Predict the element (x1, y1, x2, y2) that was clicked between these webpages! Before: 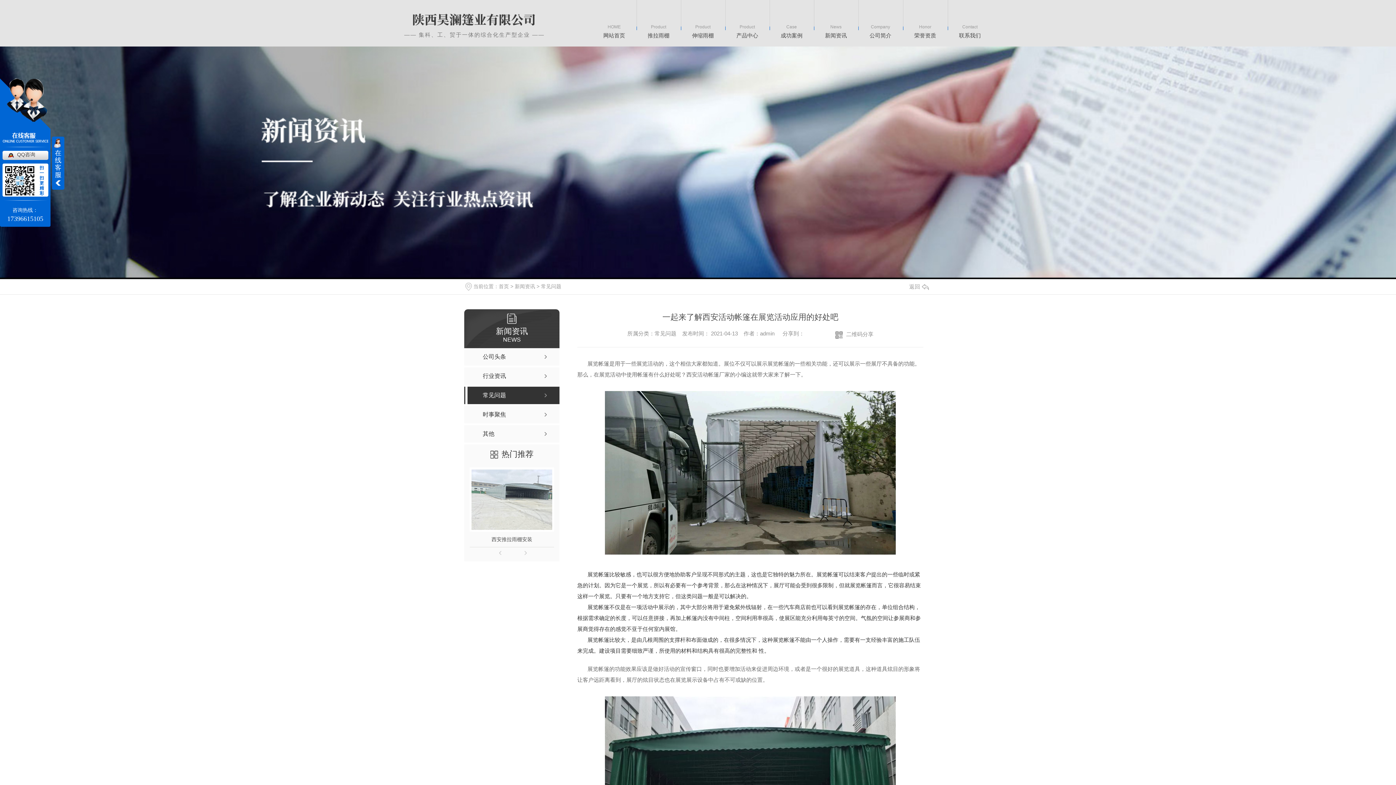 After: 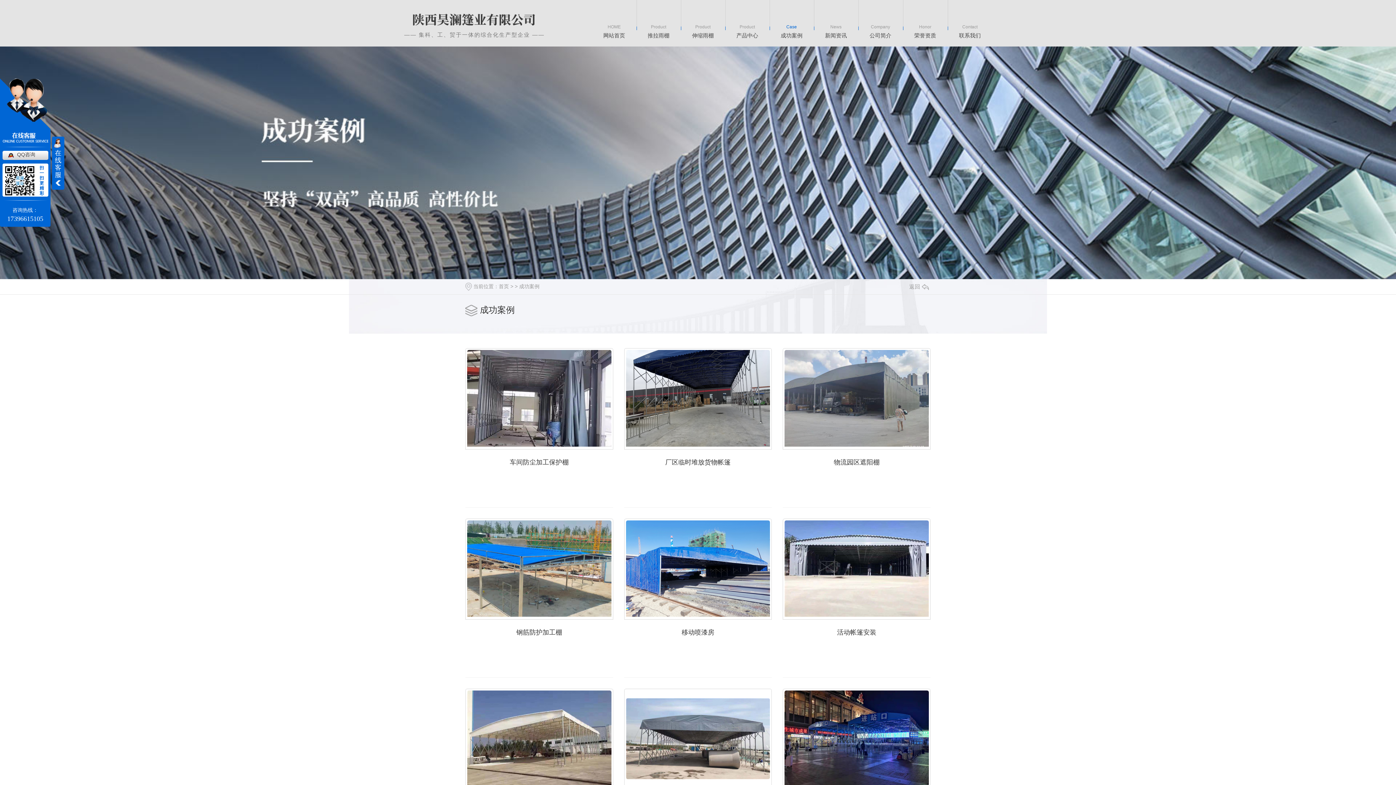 Action: bbox: (769, 0, 813, 46) label: Case
成功案例